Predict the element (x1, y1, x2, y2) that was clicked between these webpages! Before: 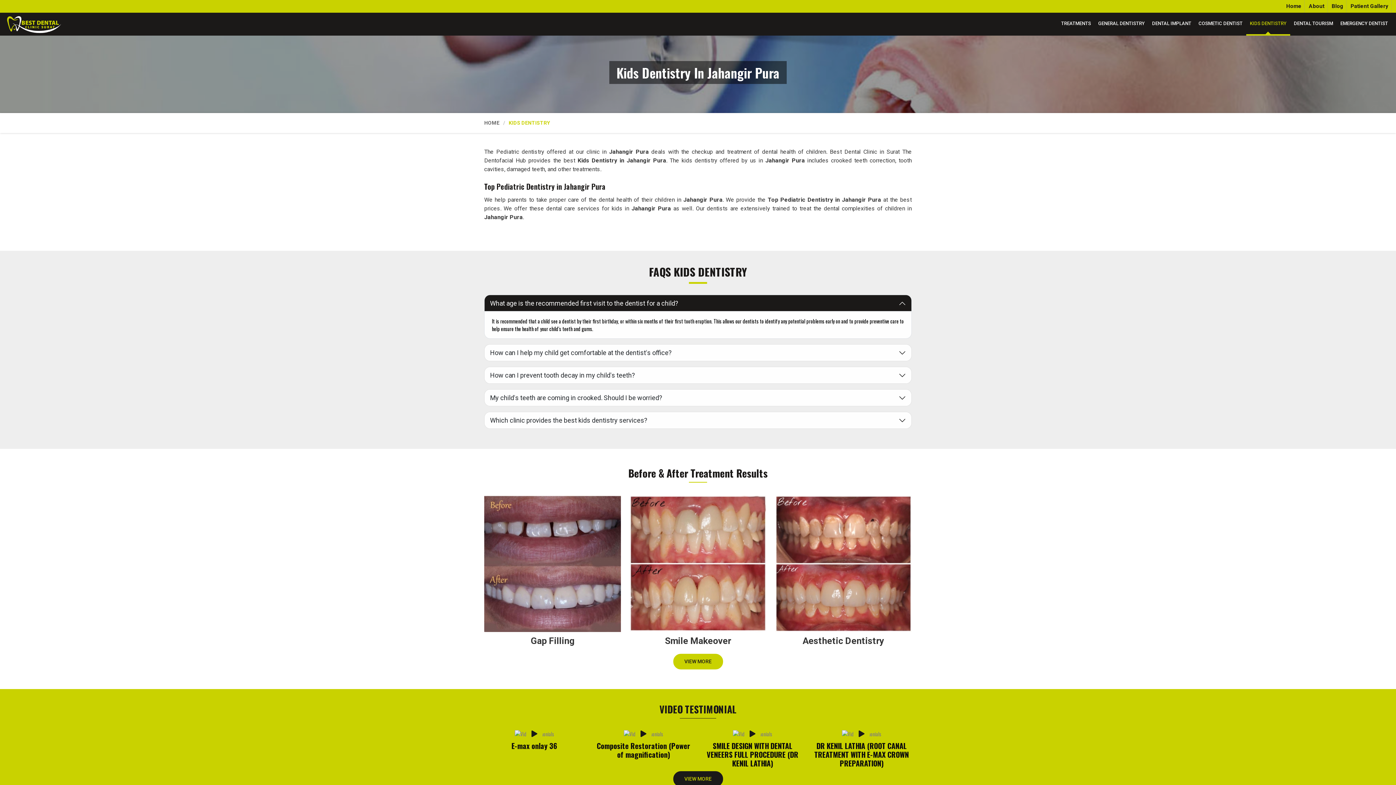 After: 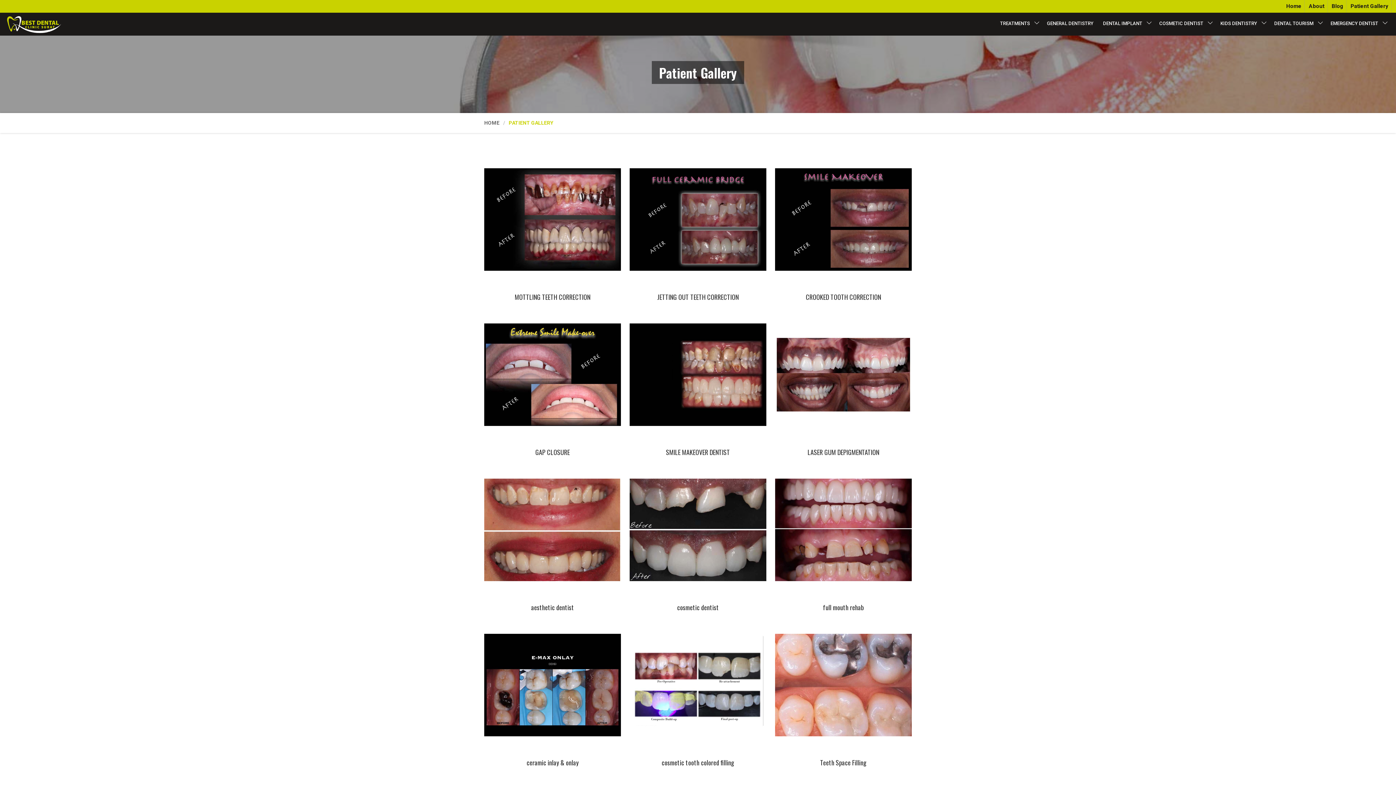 Action: bbox: (1350, 0, 1388, 12) label: Patient Gallery